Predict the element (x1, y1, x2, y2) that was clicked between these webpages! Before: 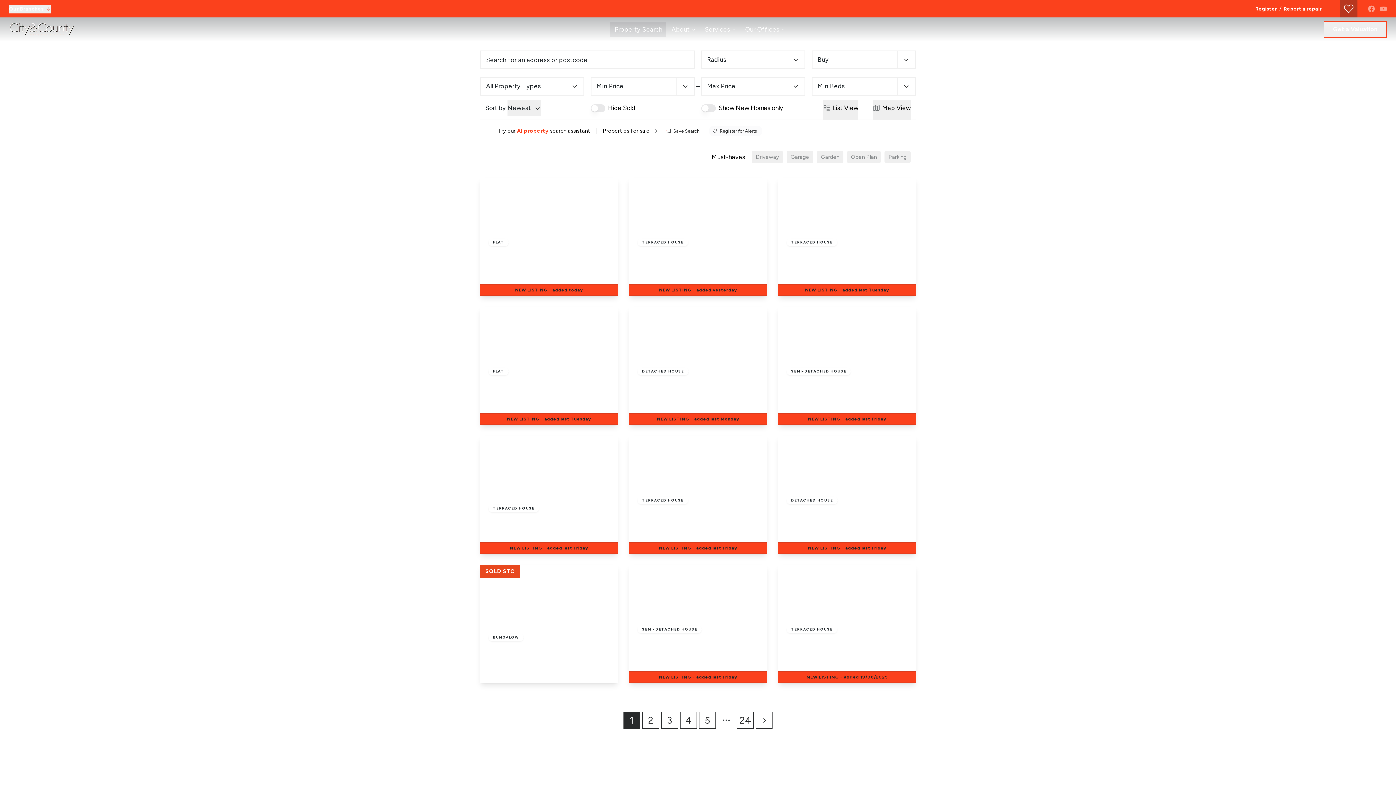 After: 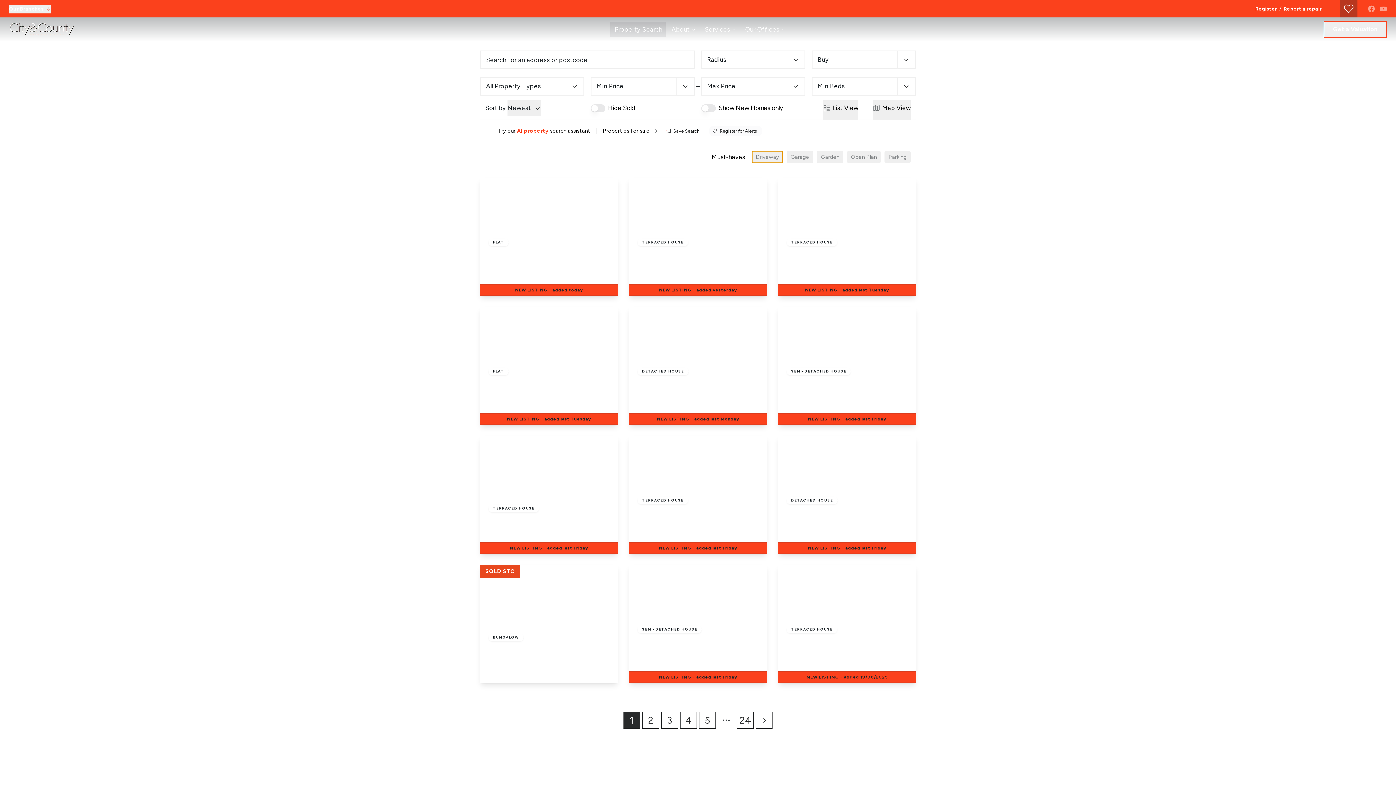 Action: label: Driveway bbox: (752, 150, 783, 163)